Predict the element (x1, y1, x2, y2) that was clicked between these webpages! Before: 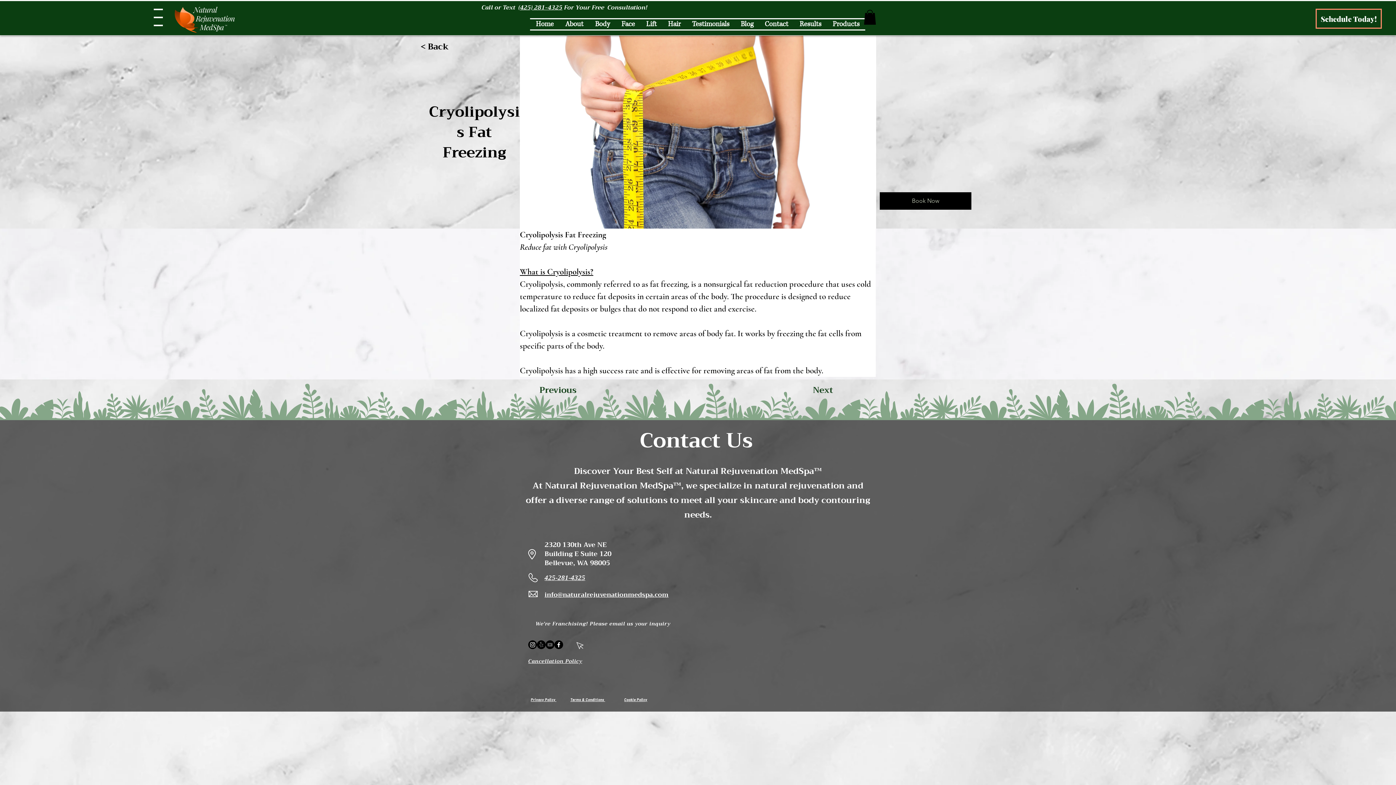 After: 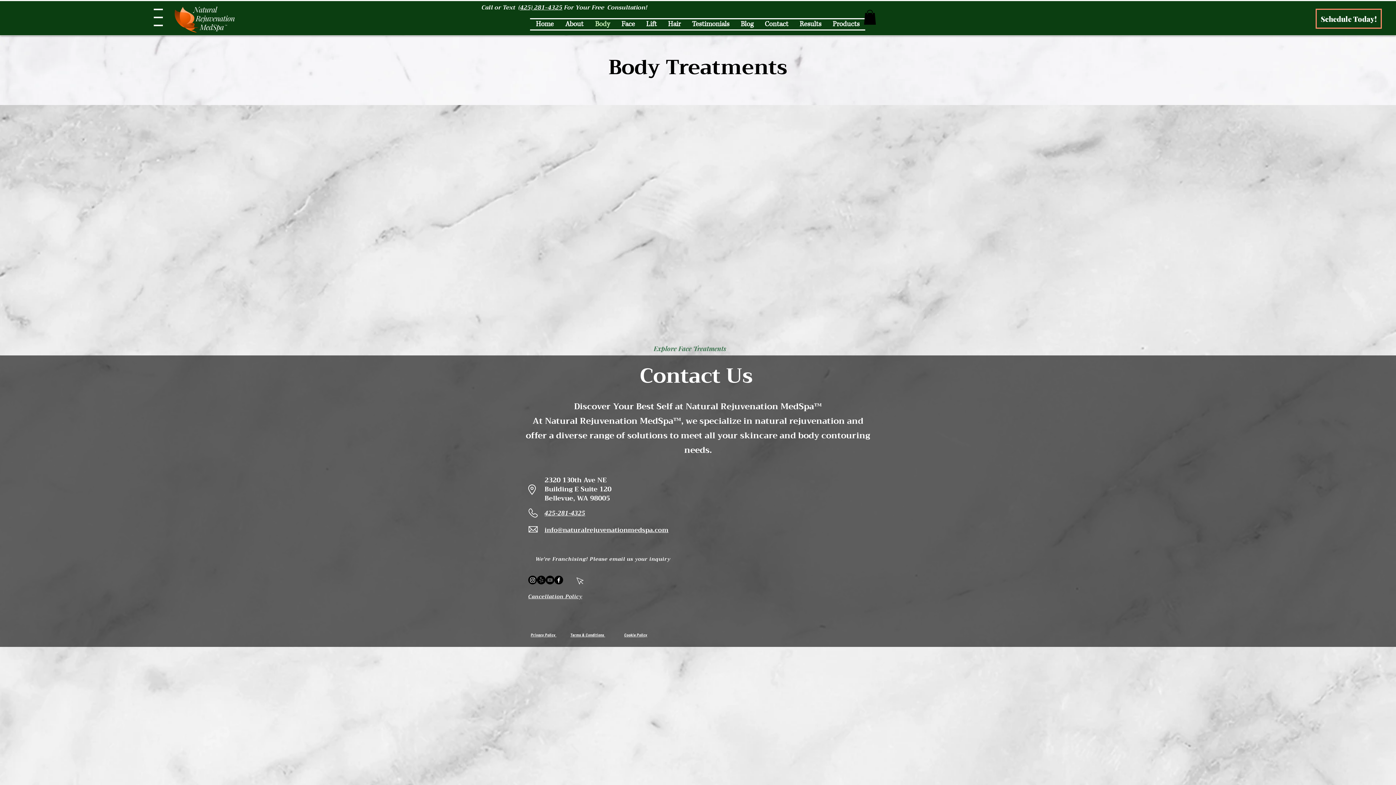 Action: label: Body bbox: (589, 19, 616, 29)